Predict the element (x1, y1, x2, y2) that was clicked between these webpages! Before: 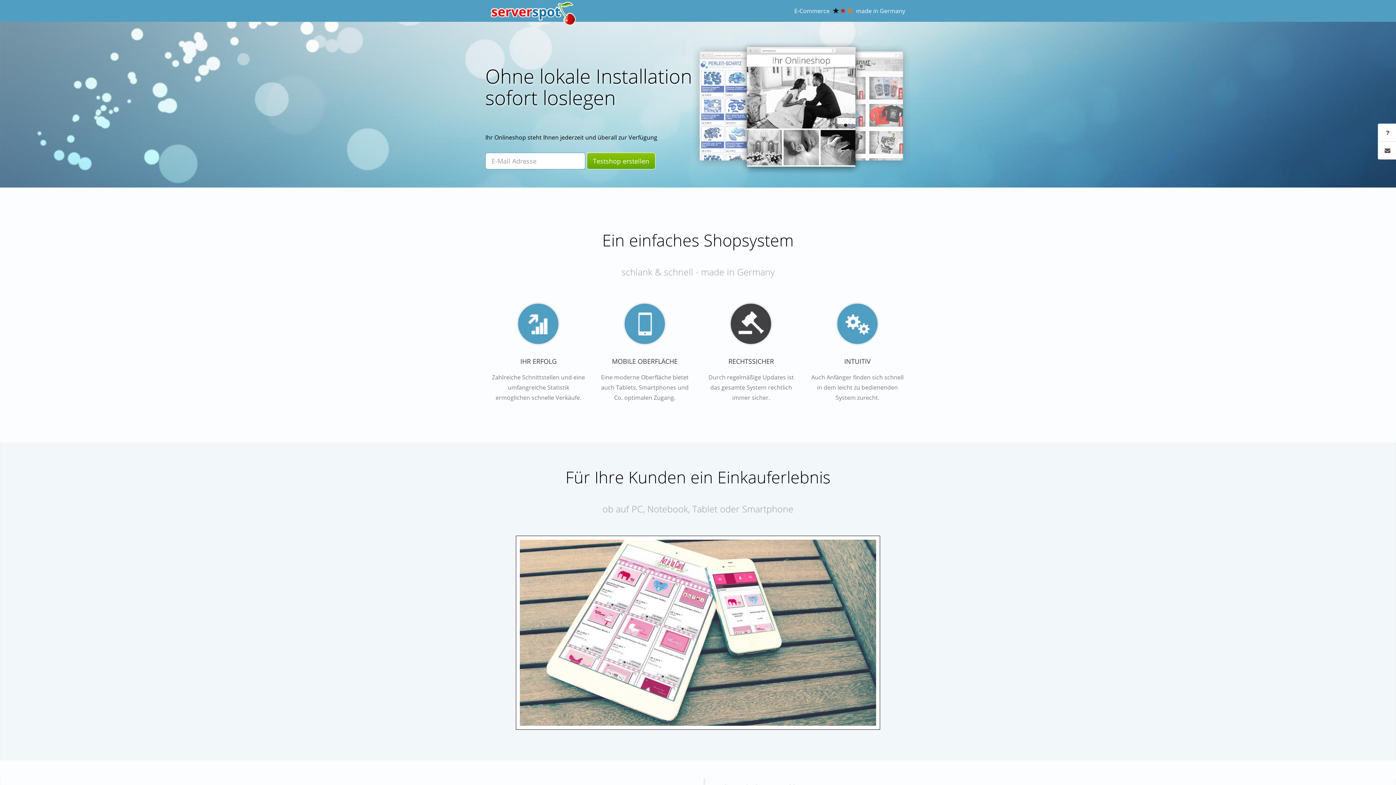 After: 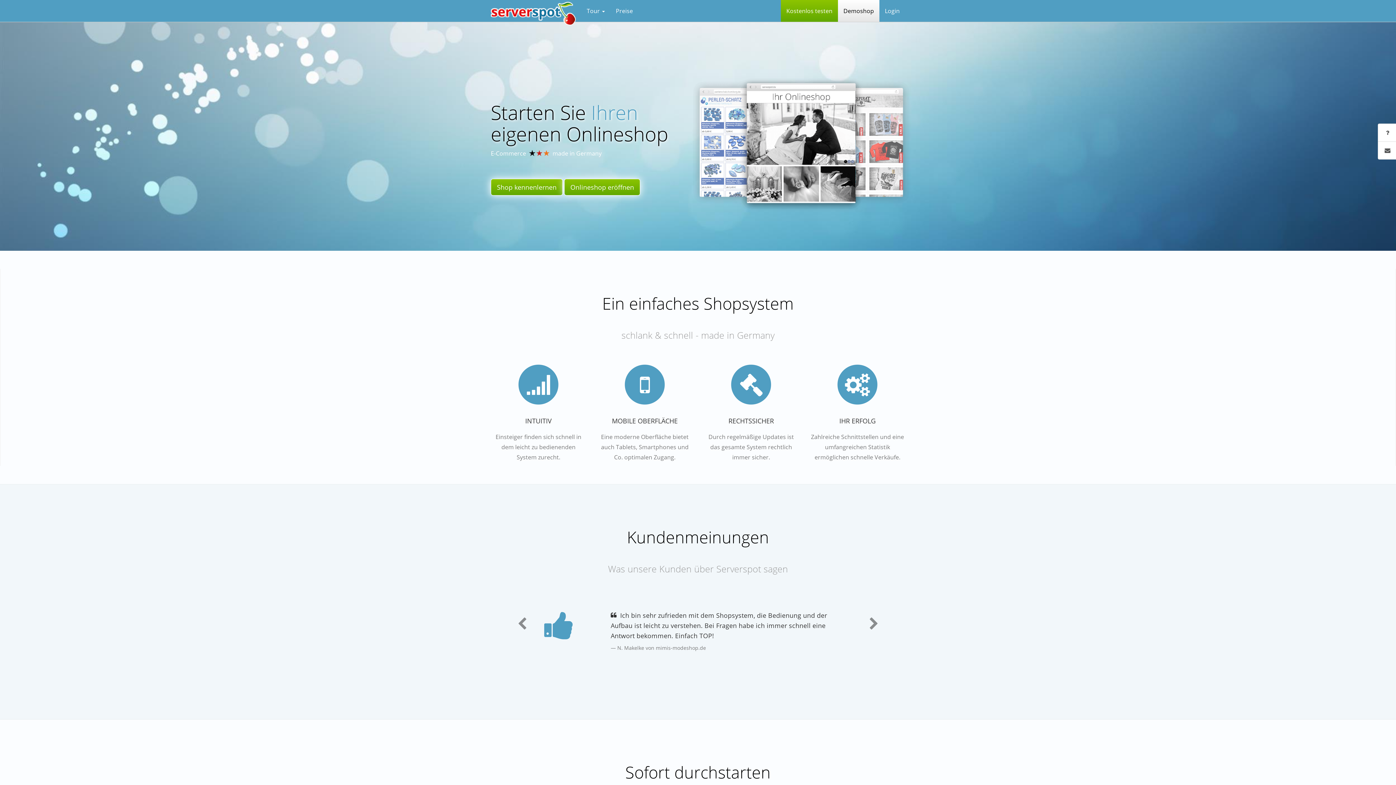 Action: bbox: (485, 0, 581, 18)